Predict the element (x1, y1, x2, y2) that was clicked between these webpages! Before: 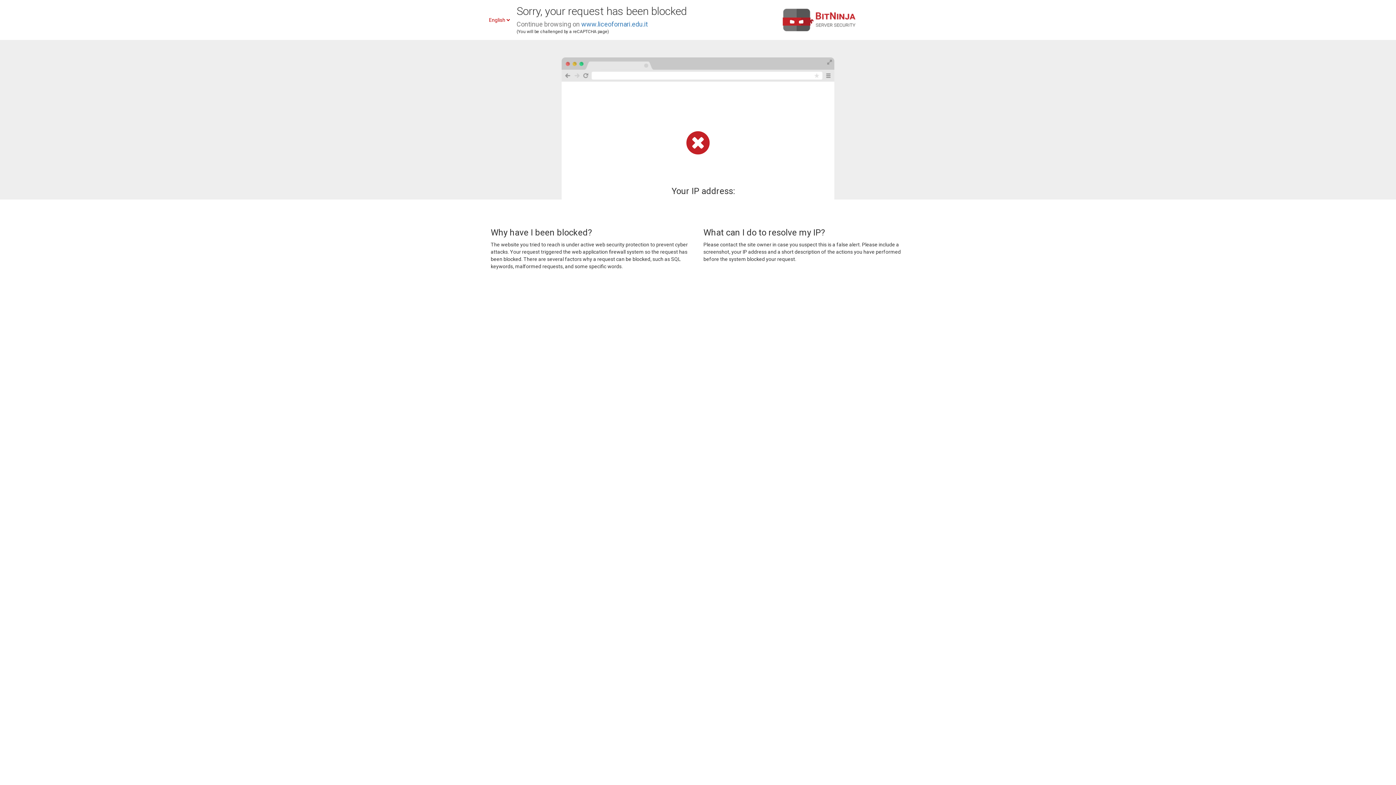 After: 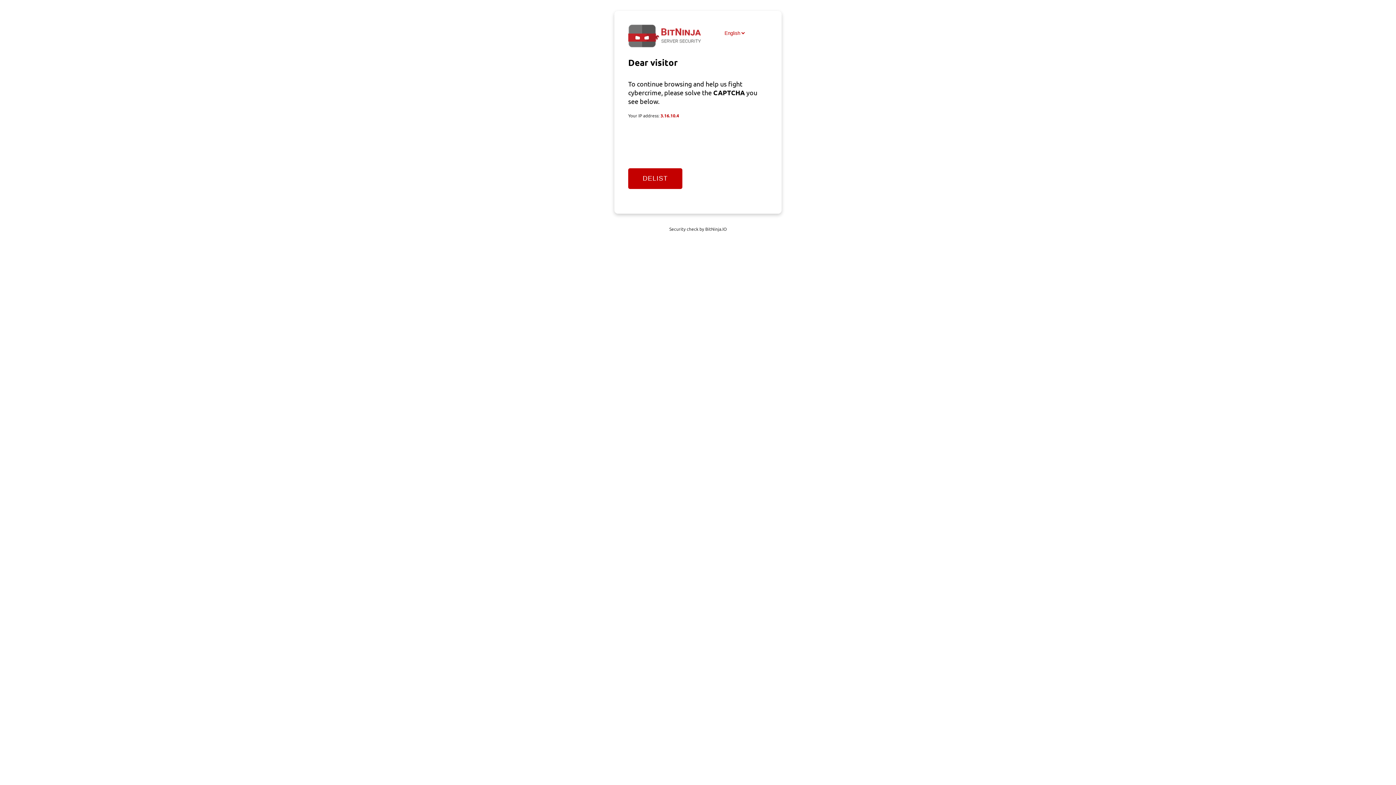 Action: bbox: (581, 20, 648, 28) label: www.liceofornari.edu.it